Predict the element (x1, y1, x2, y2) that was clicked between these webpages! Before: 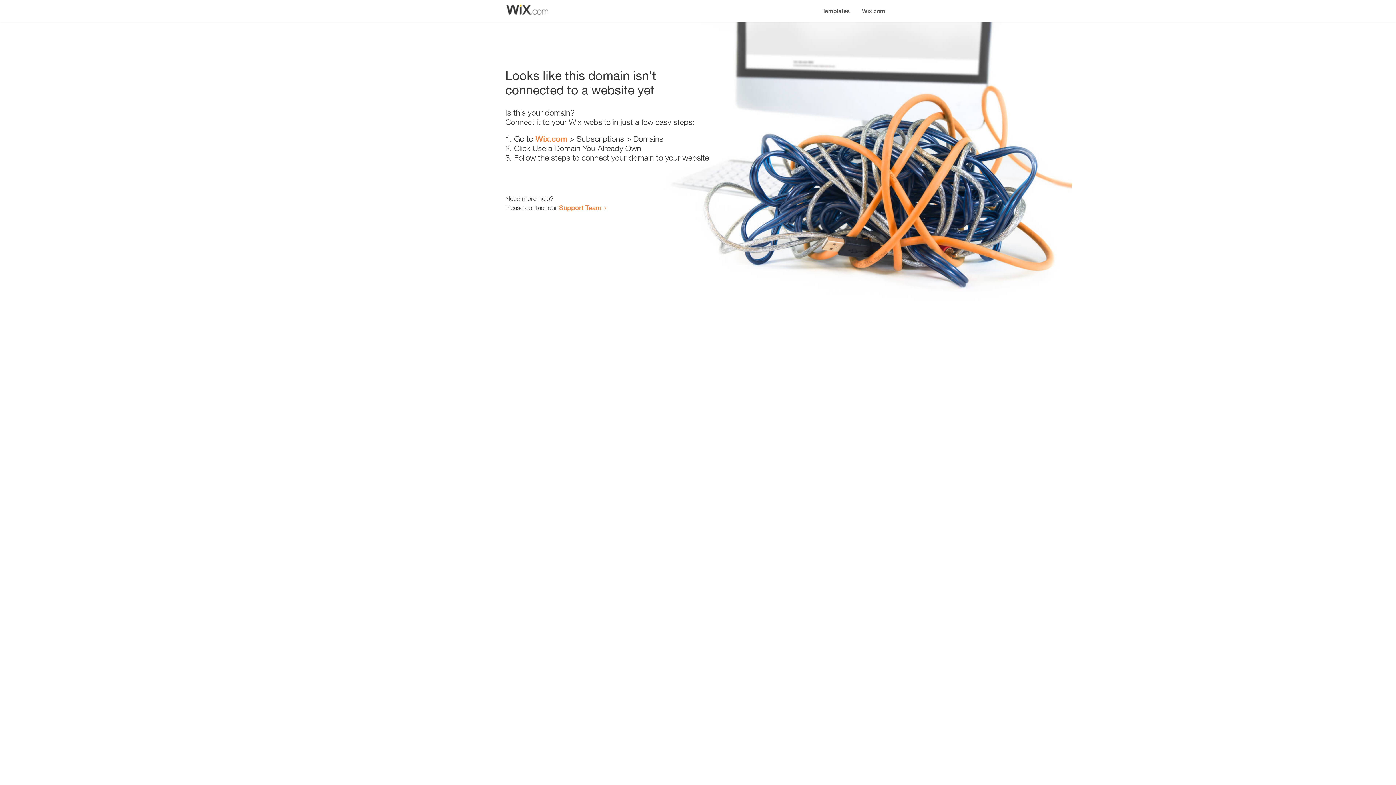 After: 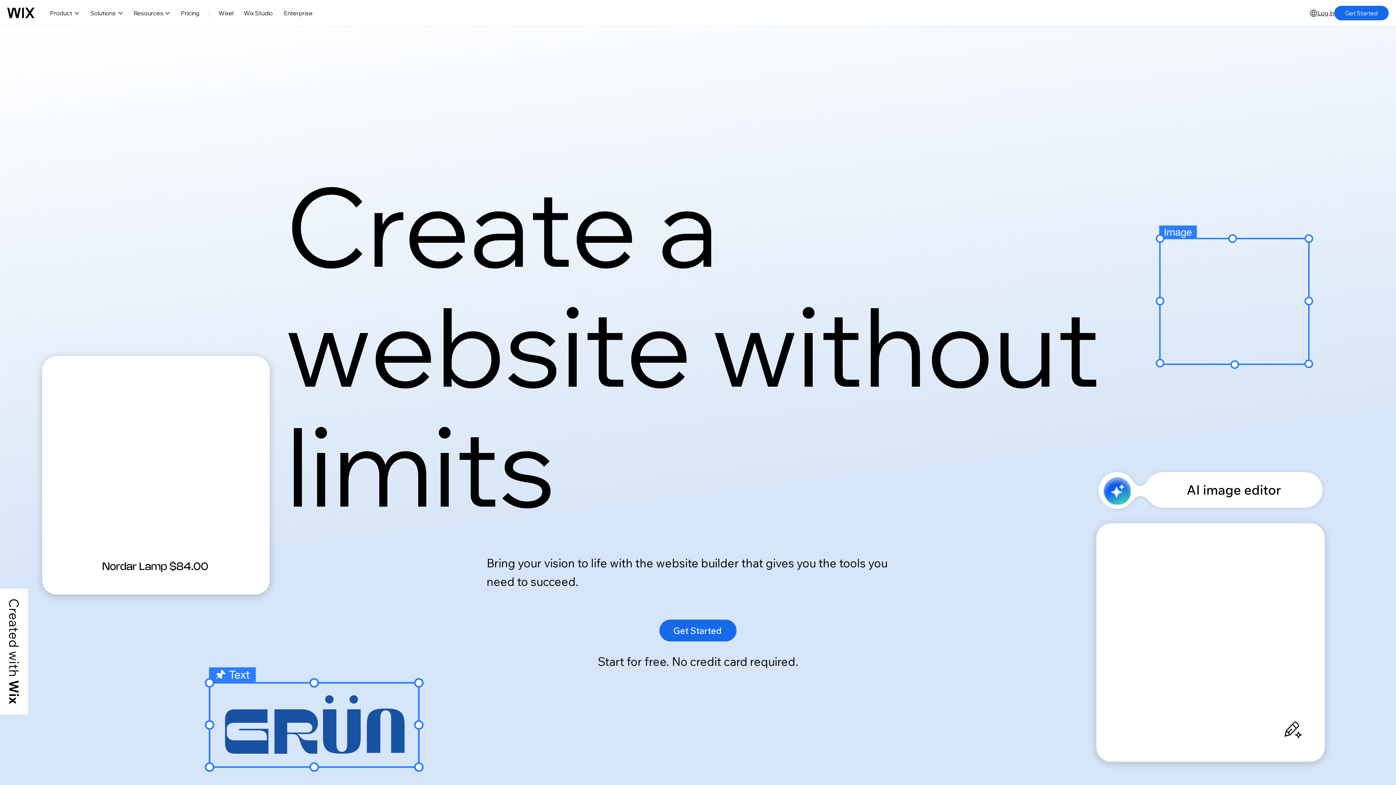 Action: label: Wix.com bbox: (535, 134, 567, 143)